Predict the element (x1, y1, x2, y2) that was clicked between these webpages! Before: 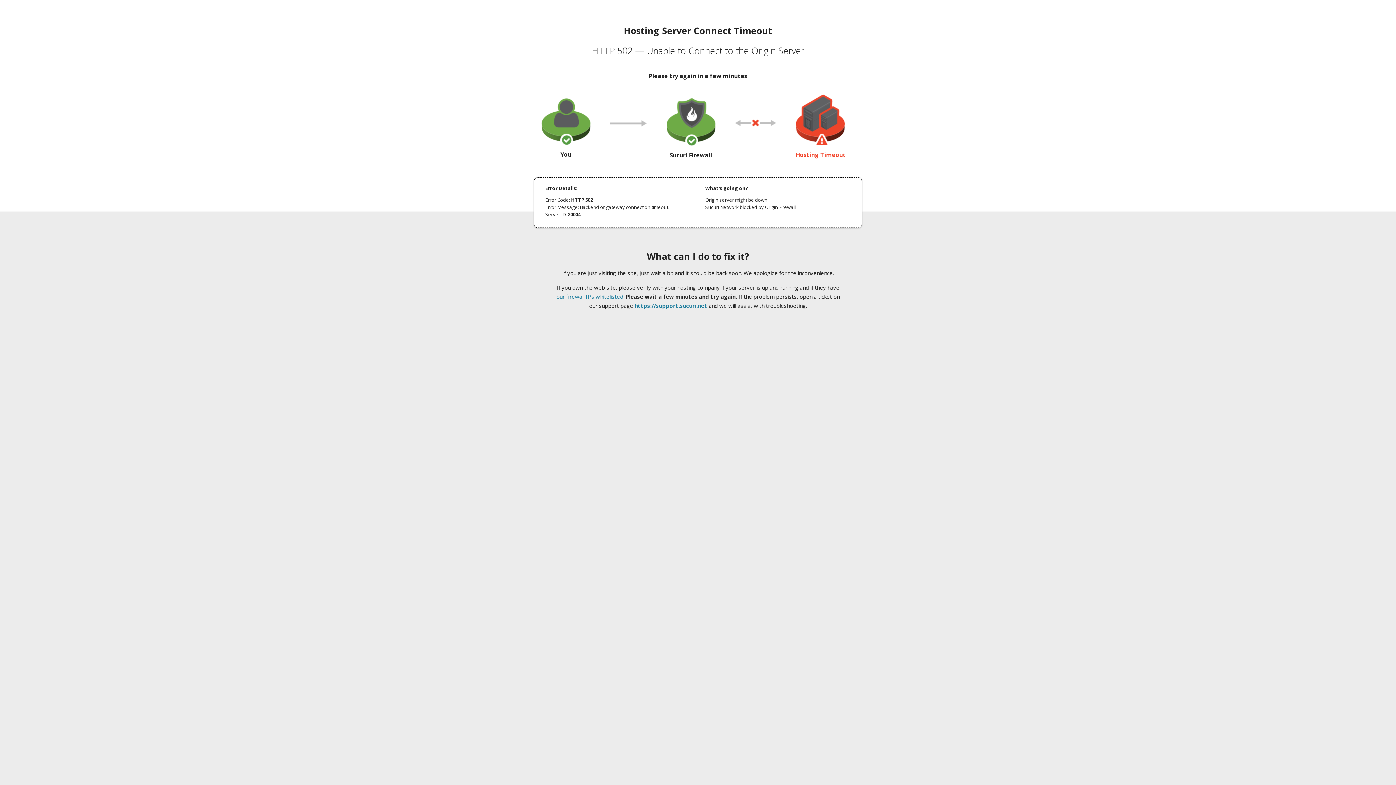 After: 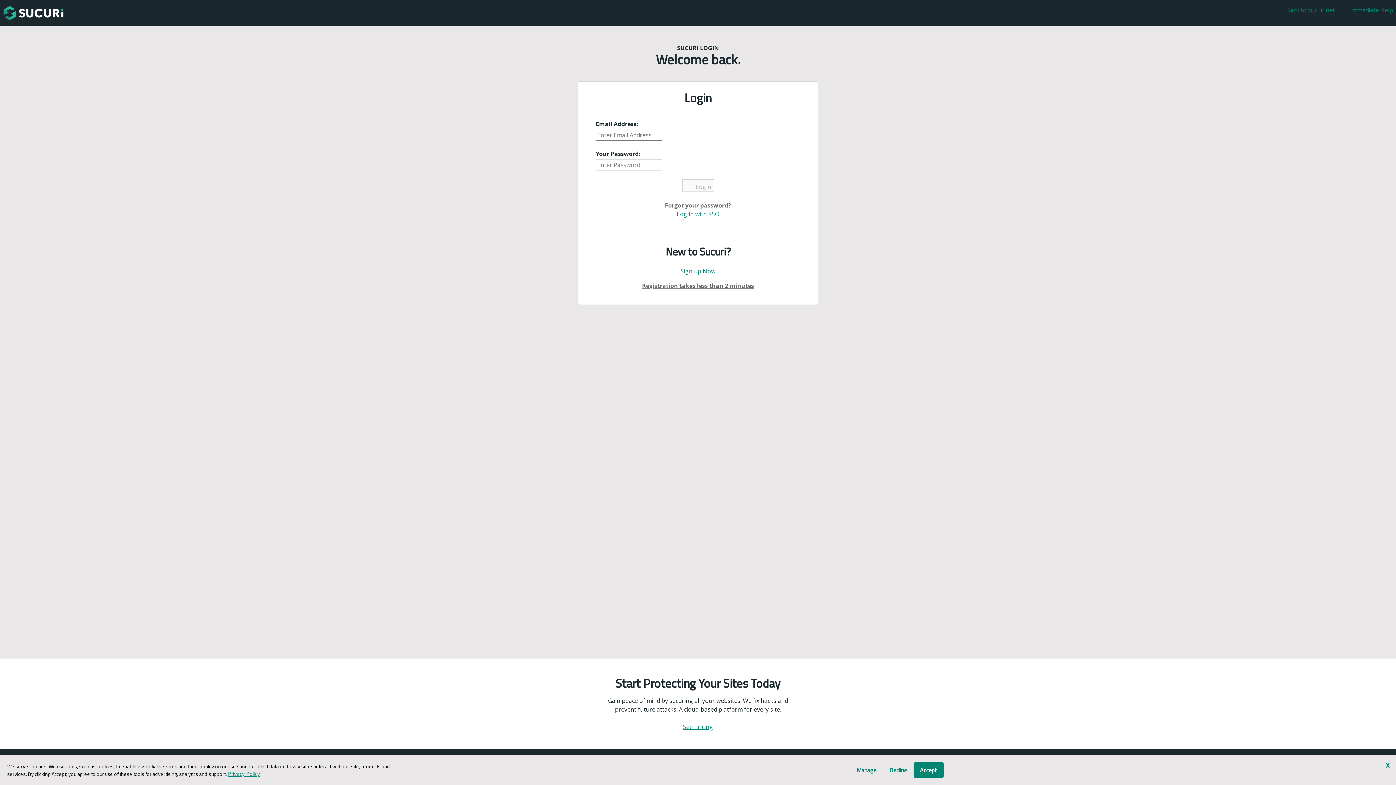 Action: bbox: (634, 302, 707, 309) label: https://support.sucuri.net